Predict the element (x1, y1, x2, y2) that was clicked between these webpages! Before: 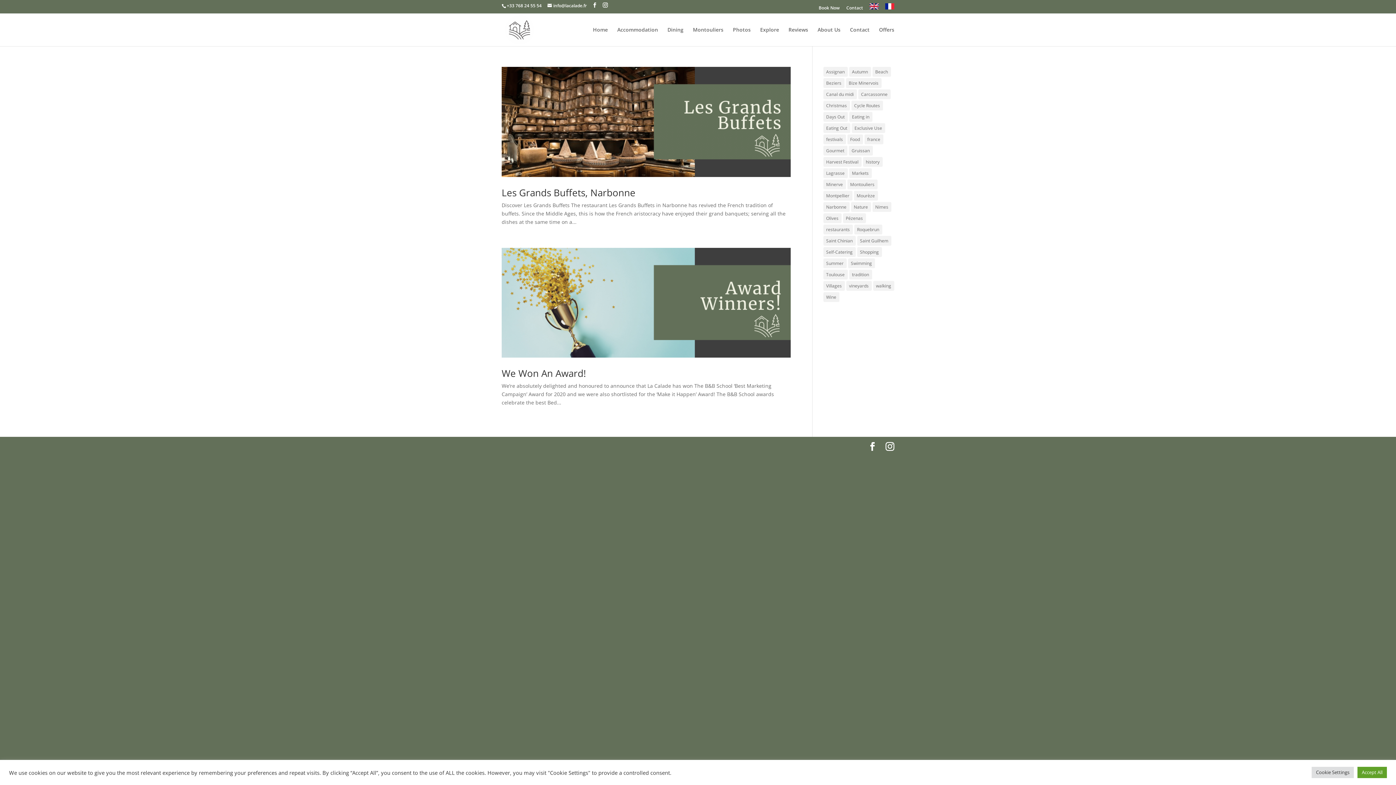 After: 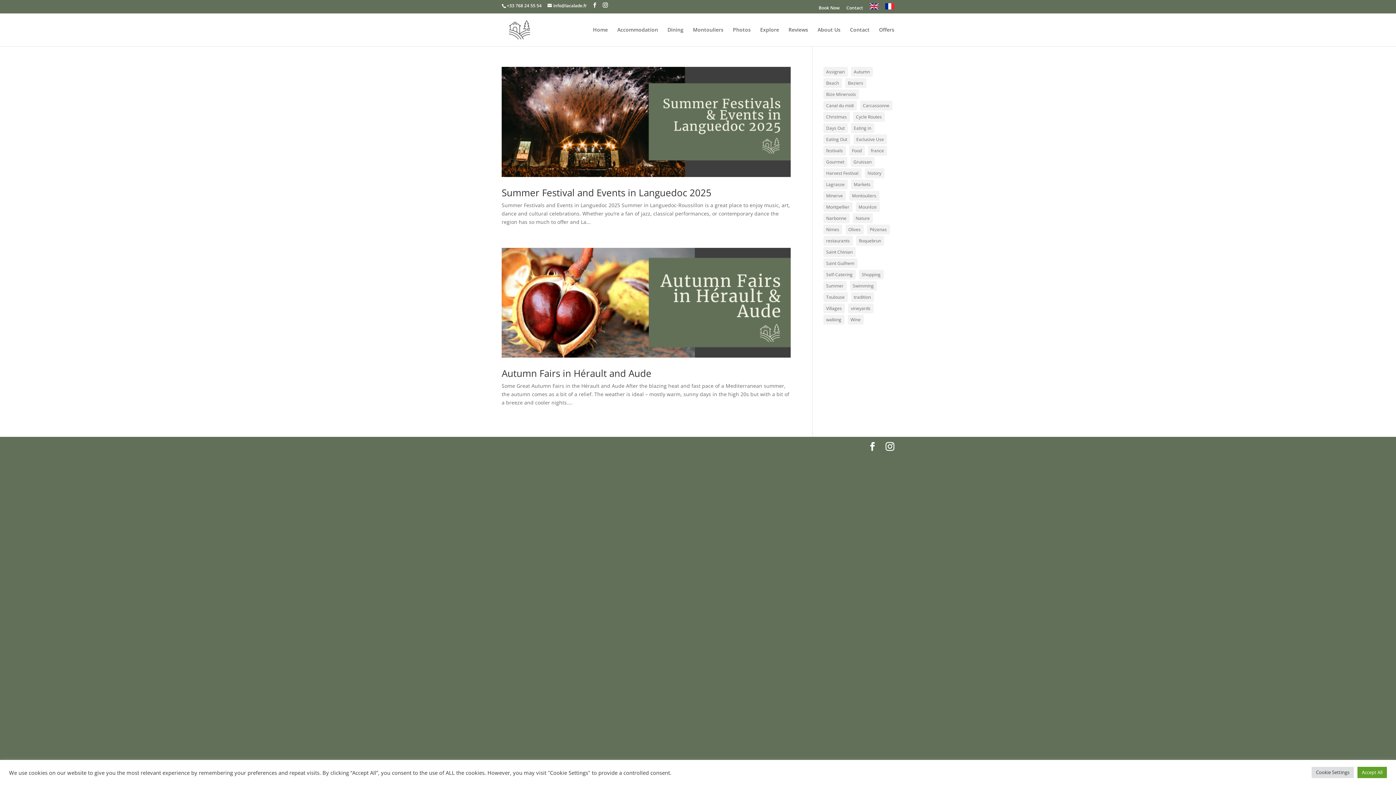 Action: bbox: (847, 179, 877, 189) label: Montouliers (2 items)